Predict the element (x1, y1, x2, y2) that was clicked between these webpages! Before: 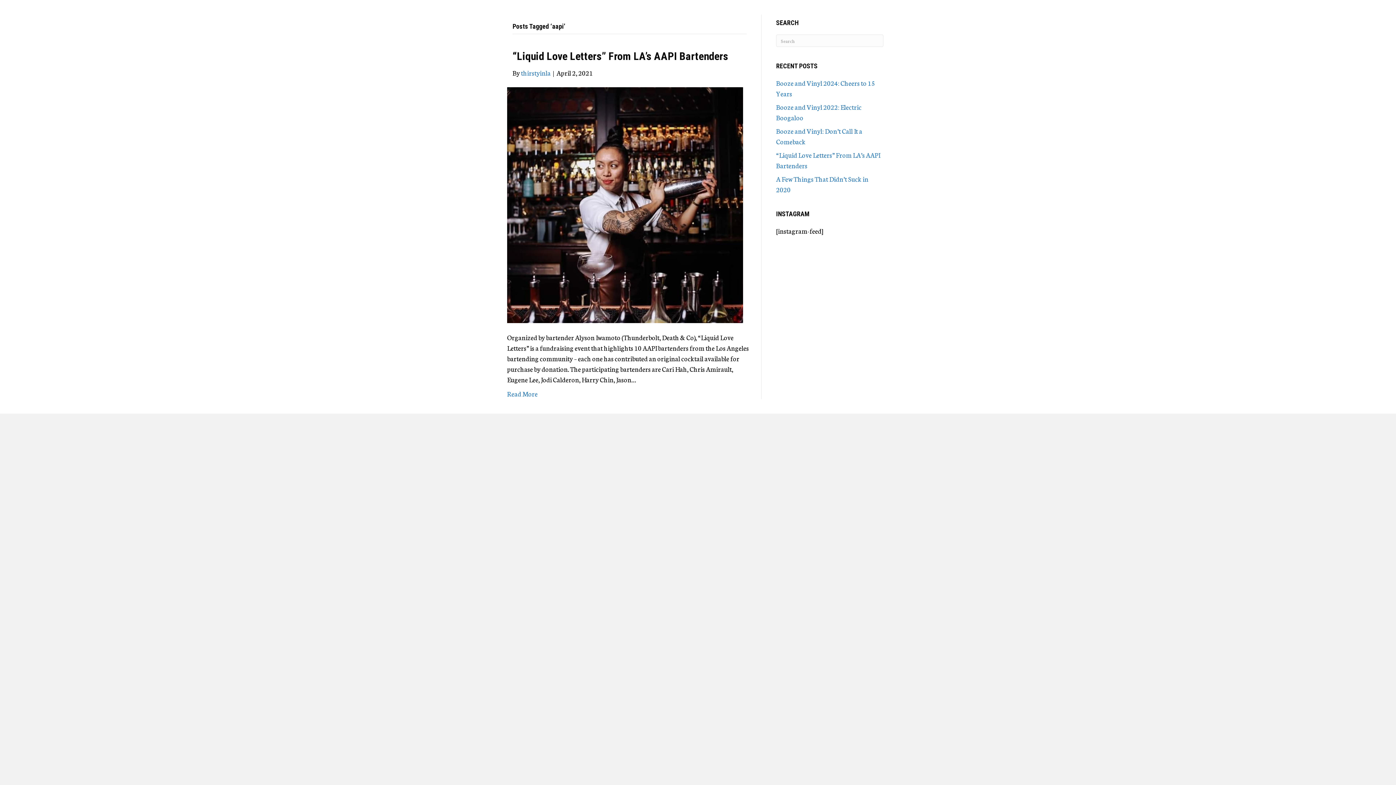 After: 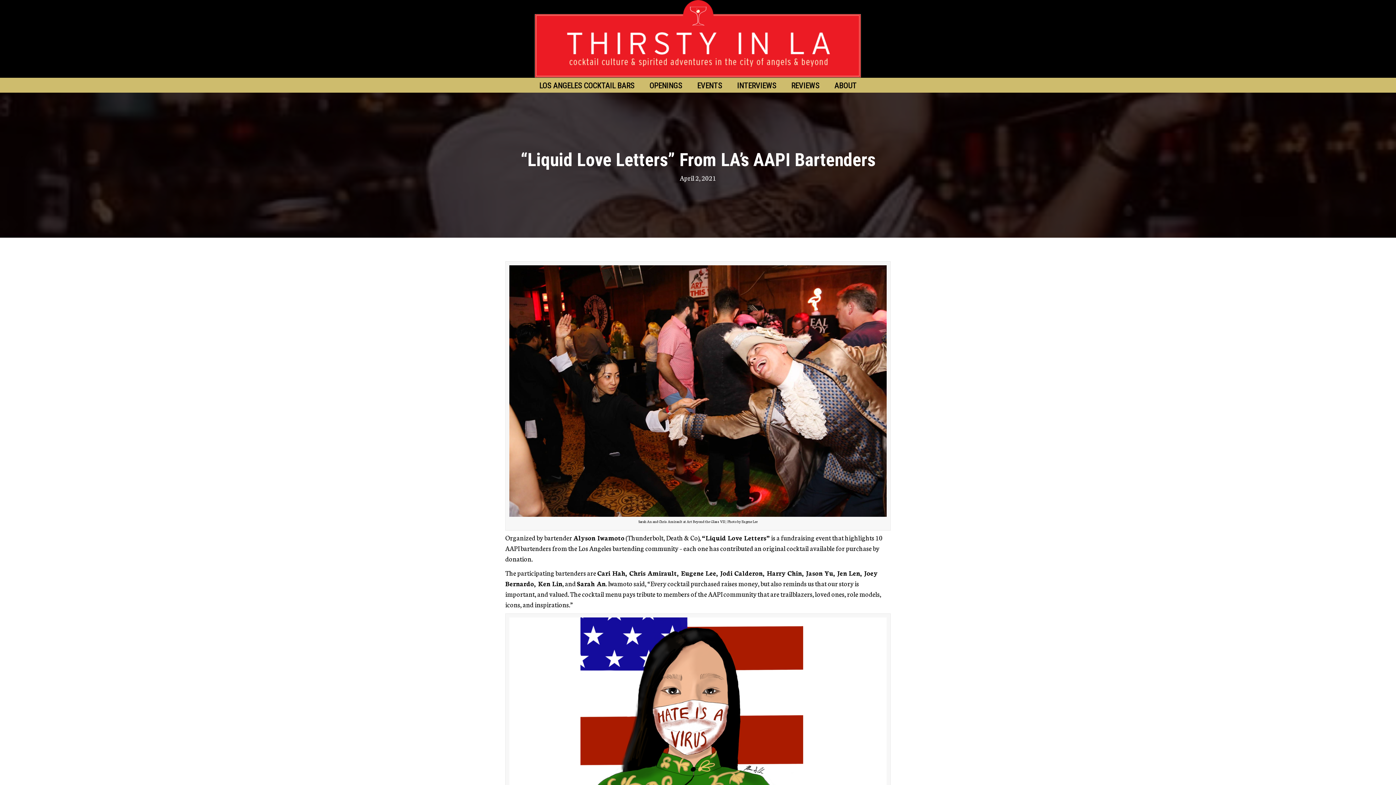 Action: bbox: (507, 389, 537, 398) label: Read More